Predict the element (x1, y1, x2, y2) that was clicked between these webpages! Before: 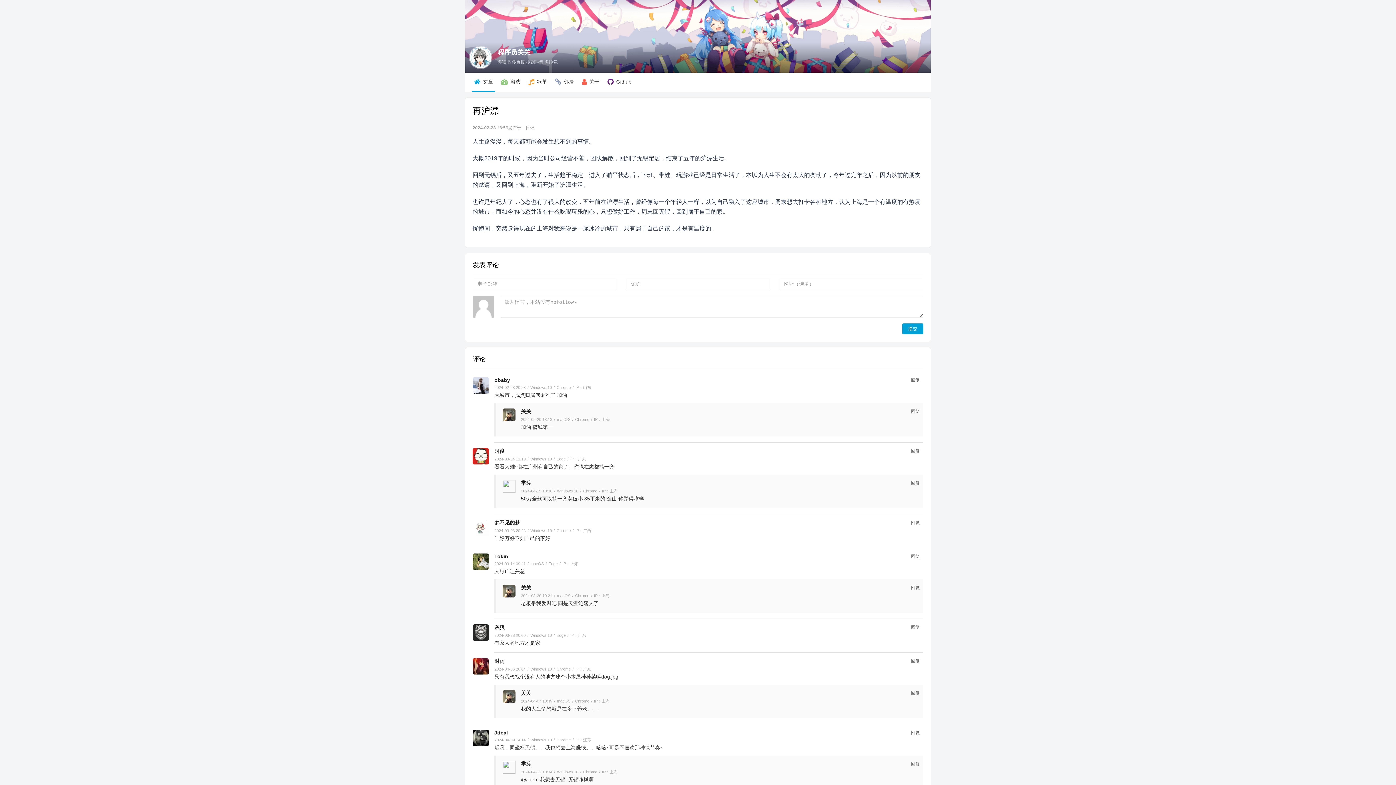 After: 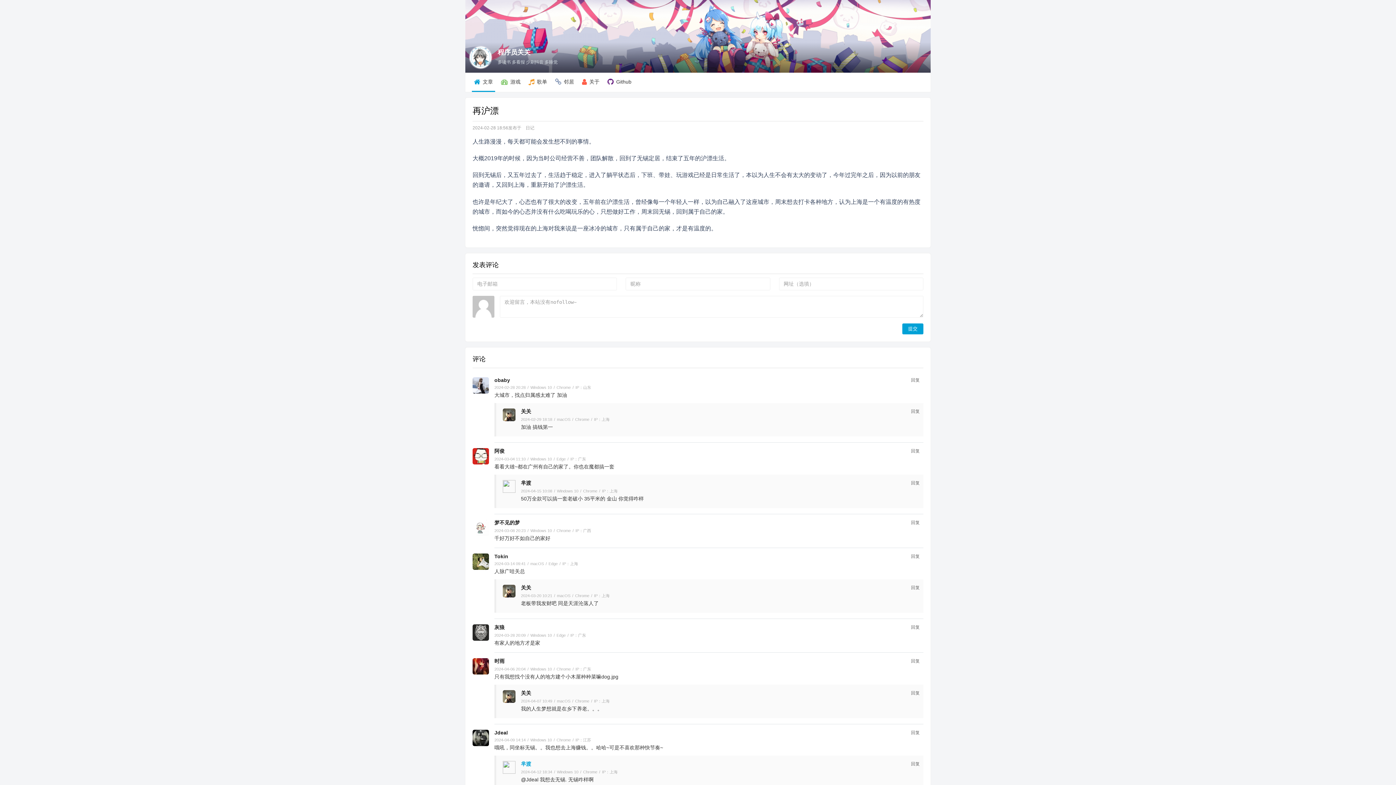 Action: label: 芈渡 bbox: (521, 761, 531, 767)